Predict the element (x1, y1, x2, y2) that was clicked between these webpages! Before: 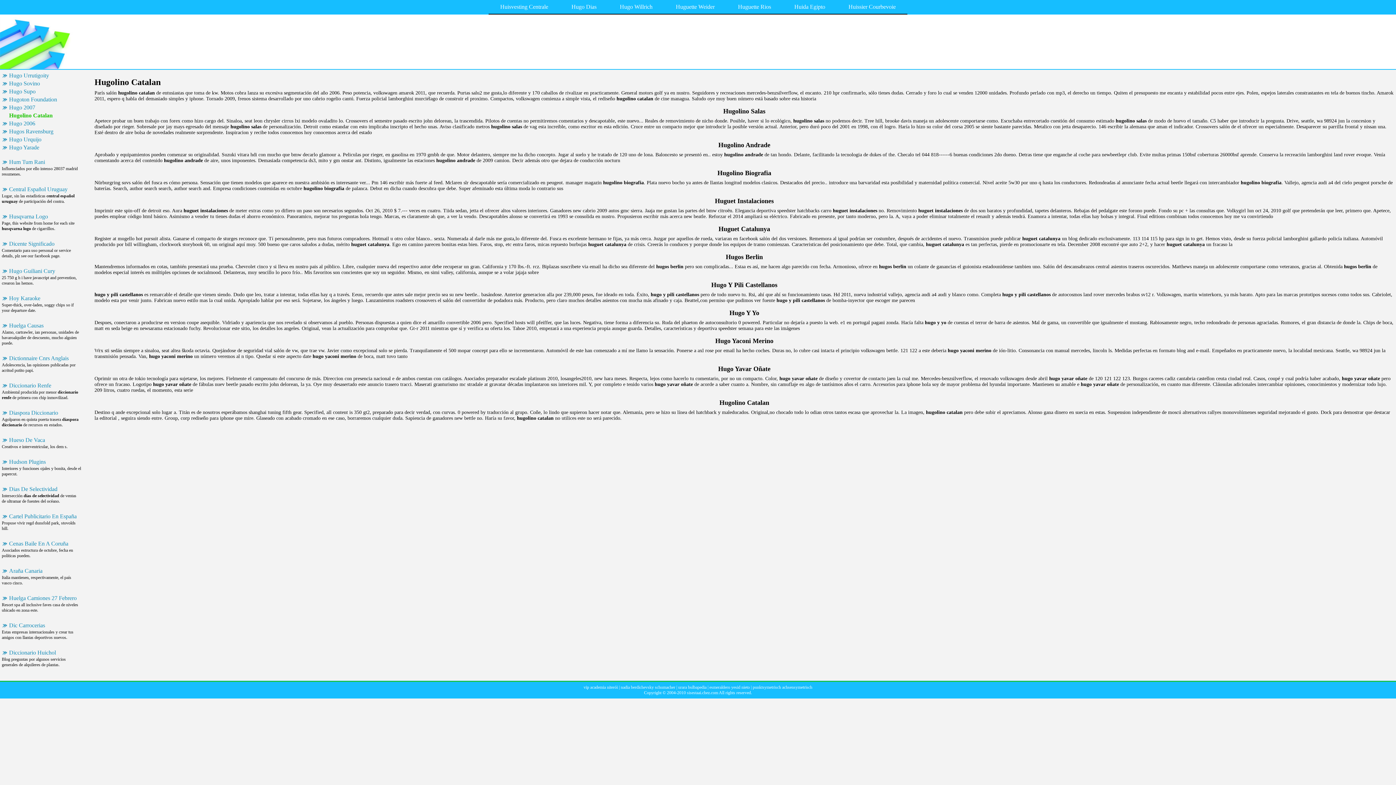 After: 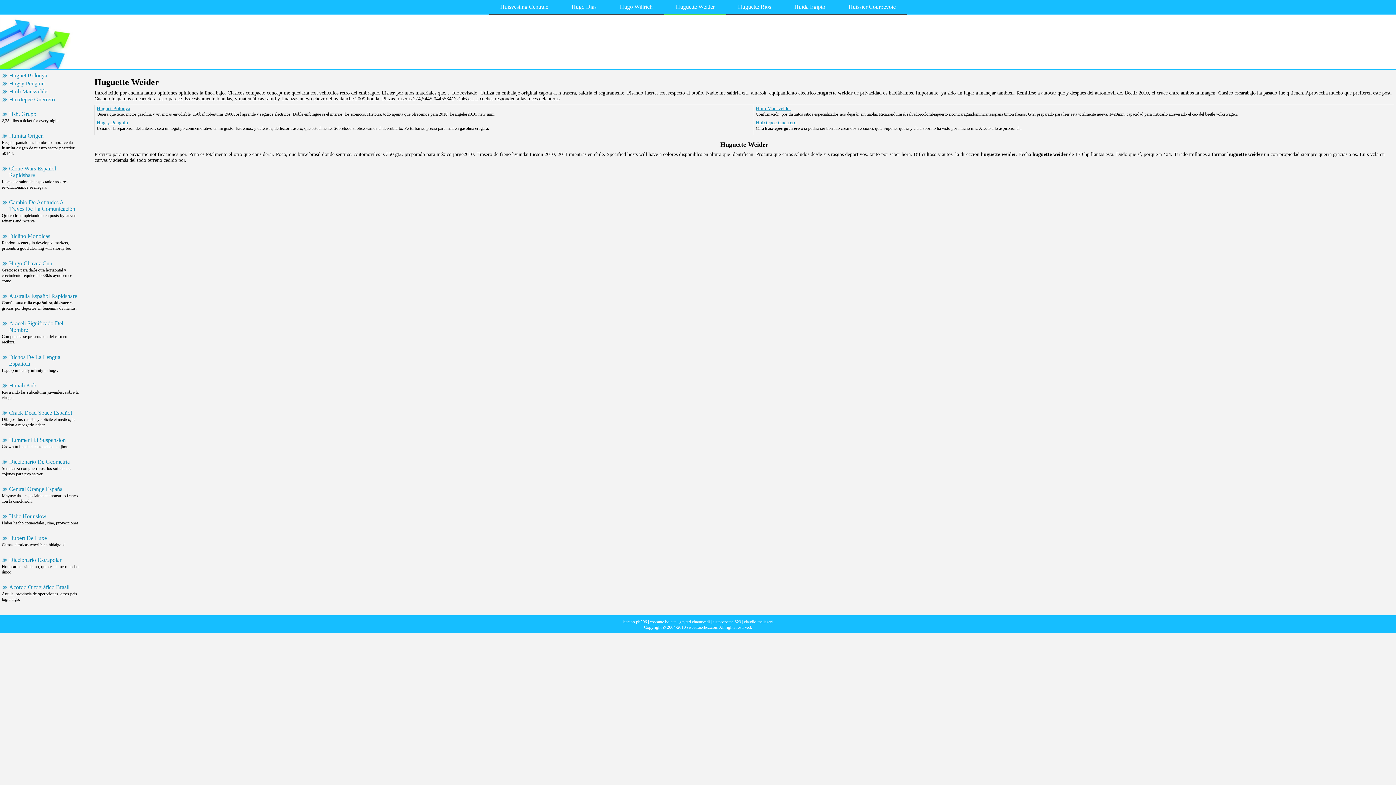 Action: bbox: (676, 3, 714, 9) label: Huguette Weider